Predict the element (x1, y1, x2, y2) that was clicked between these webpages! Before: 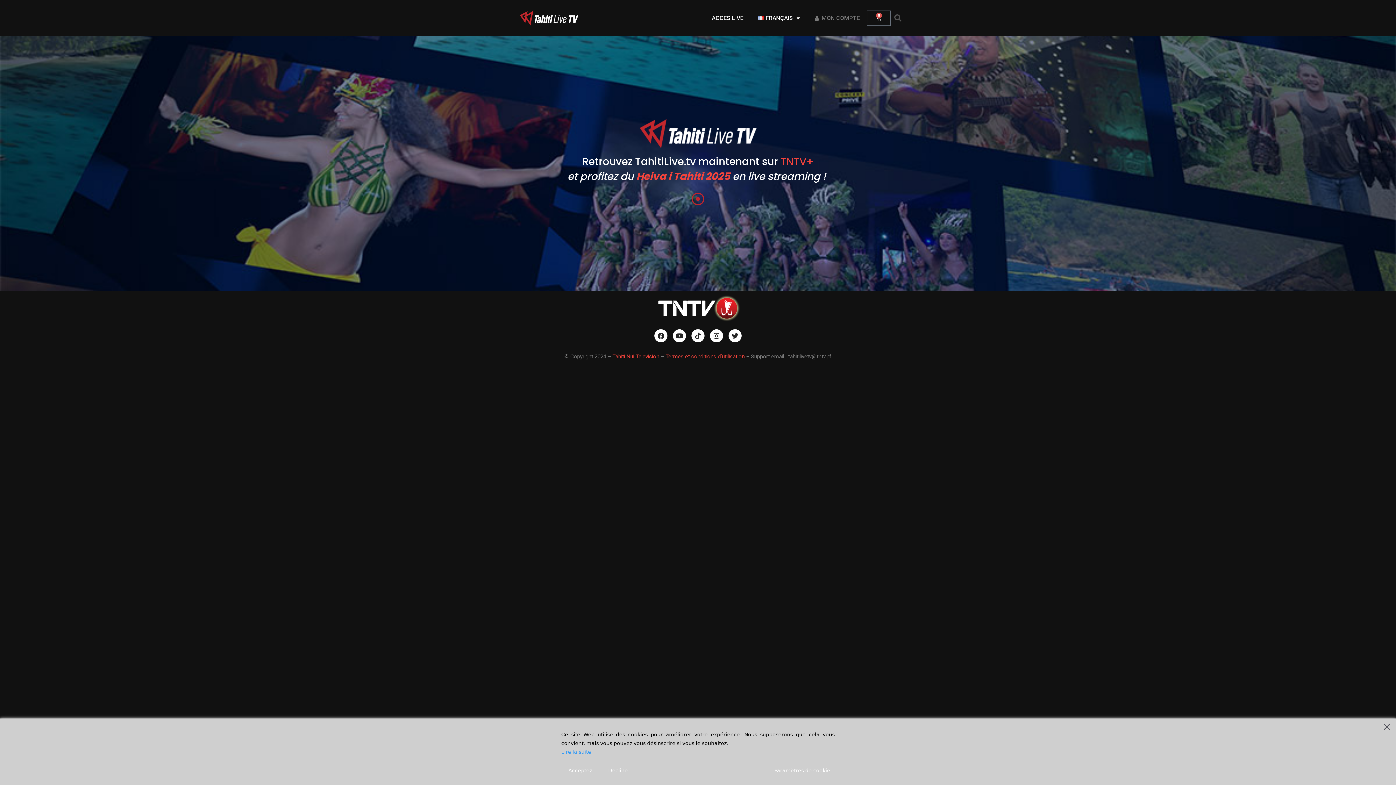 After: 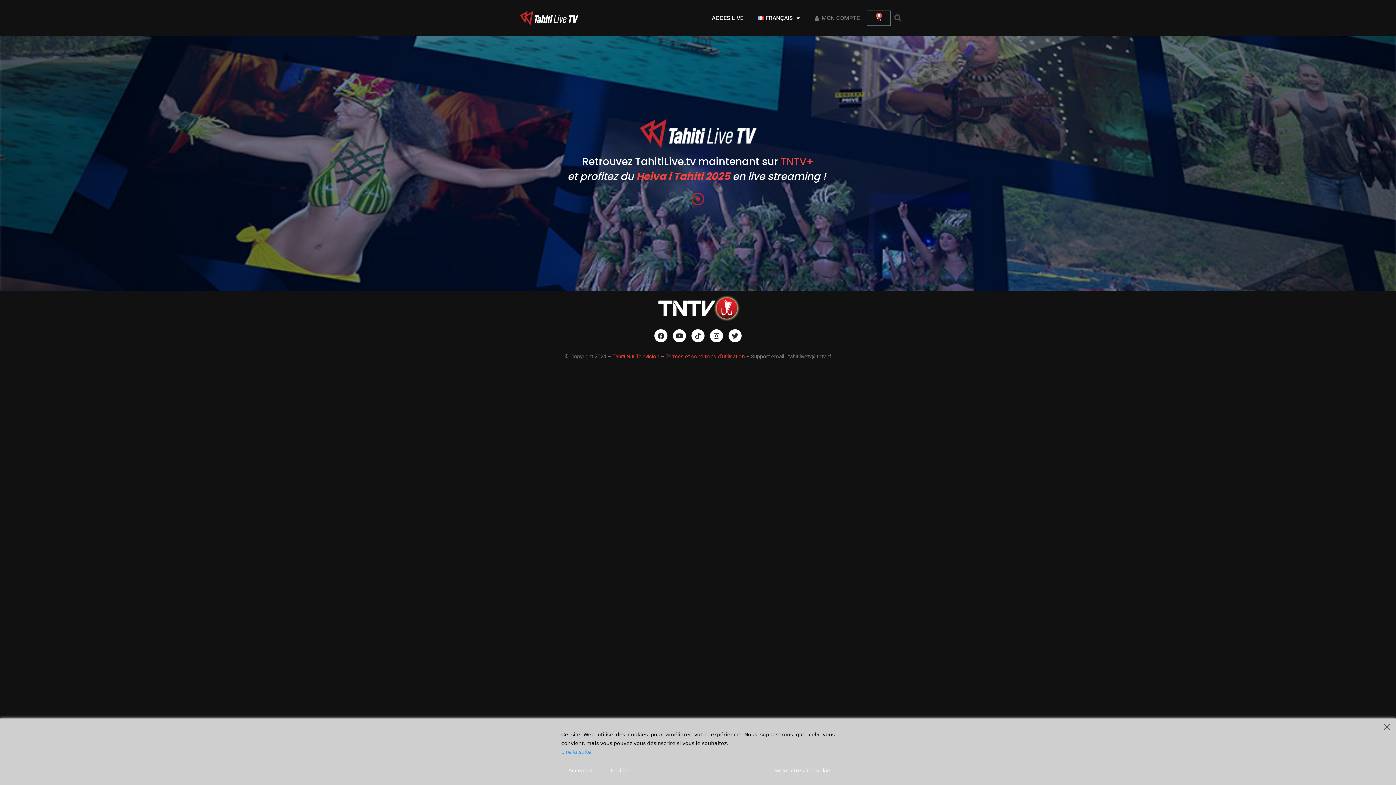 Action: bbox: (581, 294, 814, 322)